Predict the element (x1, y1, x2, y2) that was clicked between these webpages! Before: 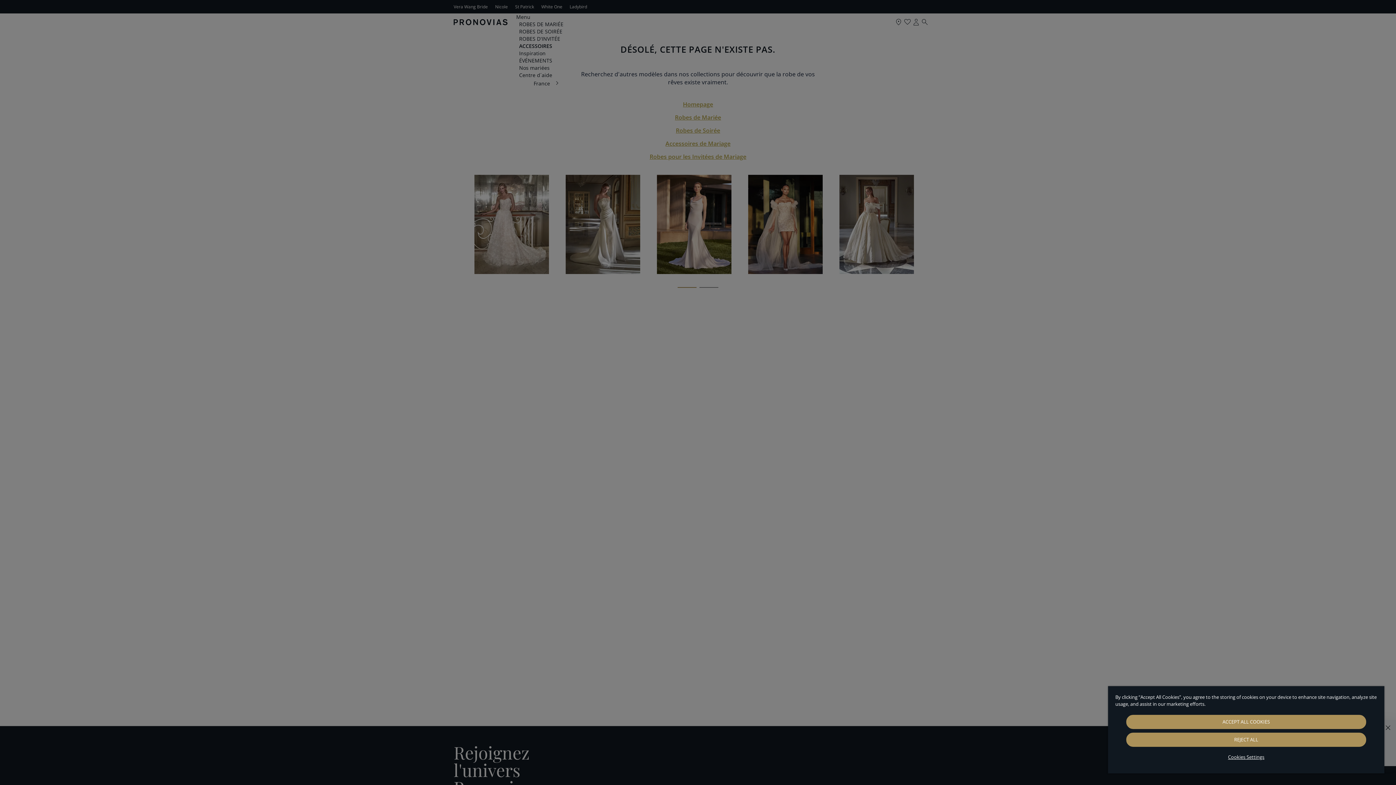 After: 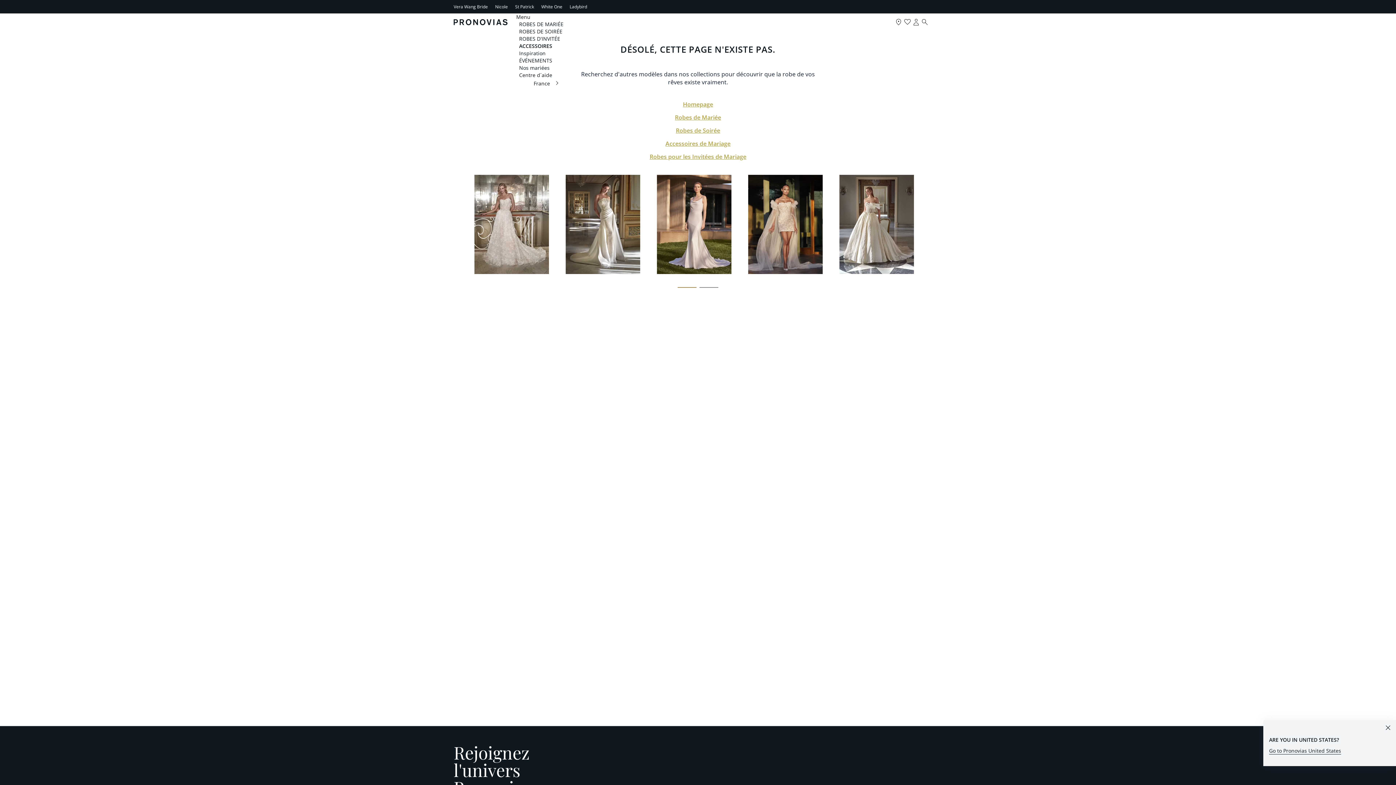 Action: bbox: (1126, 733, 1366, 747) label: REJECT ALL